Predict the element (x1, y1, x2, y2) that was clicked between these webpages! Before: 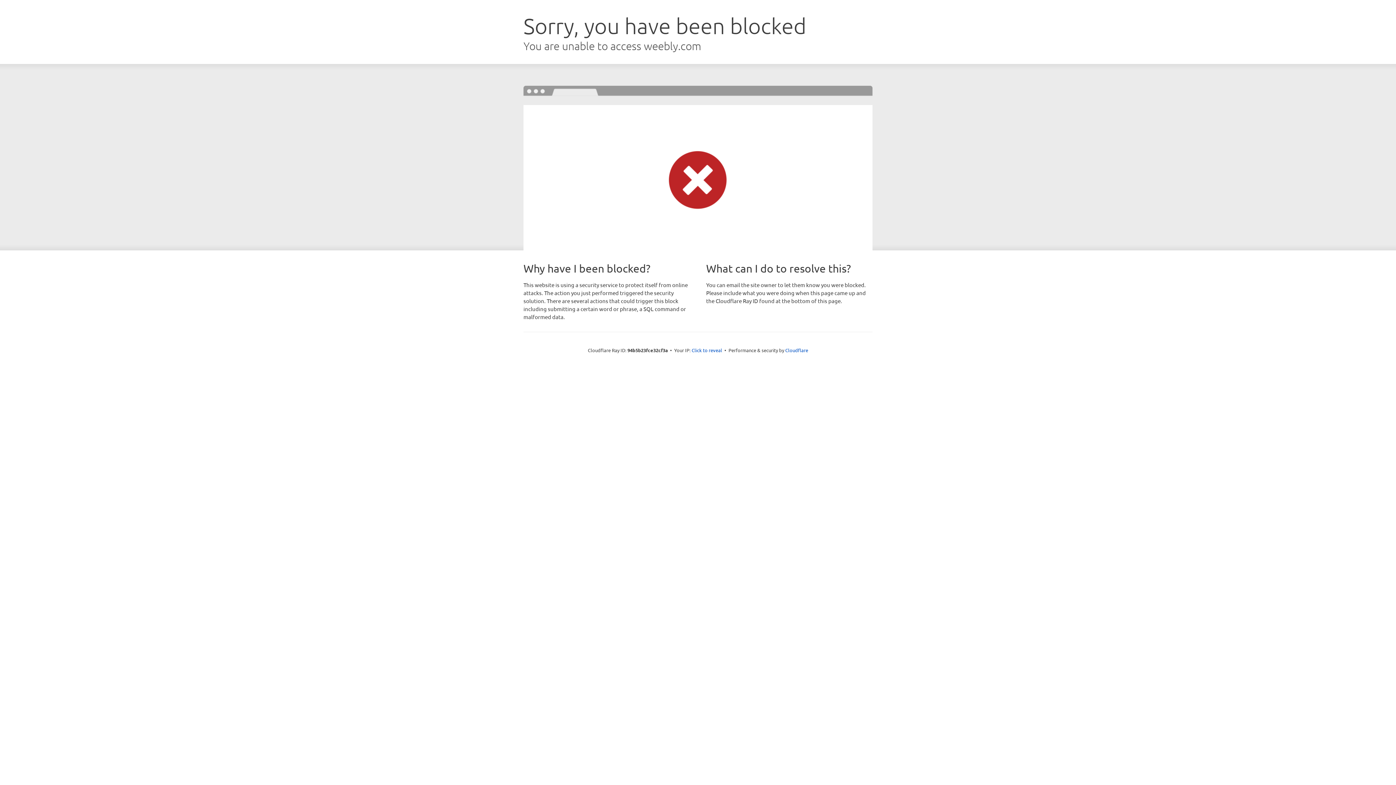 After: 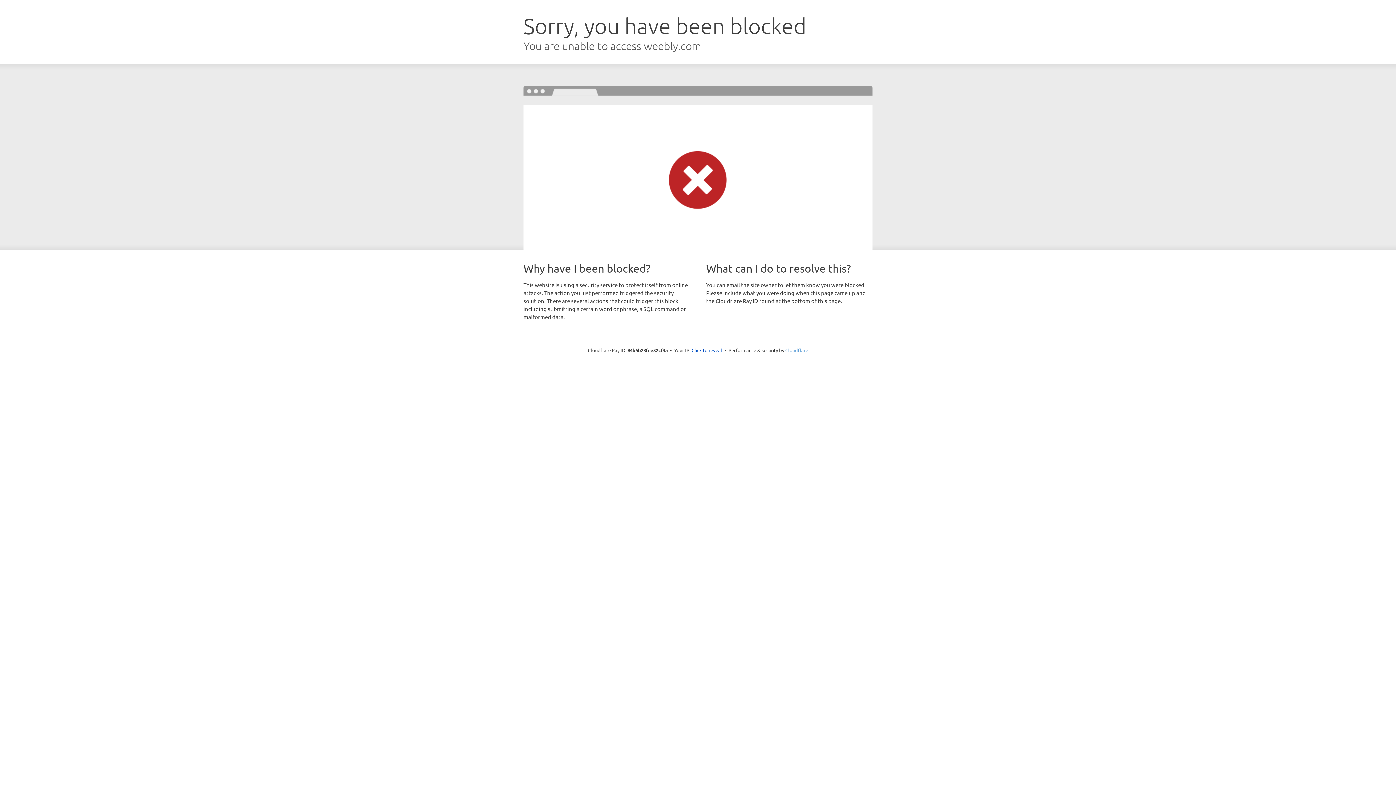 Action: bbox: (785, 347, 808, 353) label: Cloudflare